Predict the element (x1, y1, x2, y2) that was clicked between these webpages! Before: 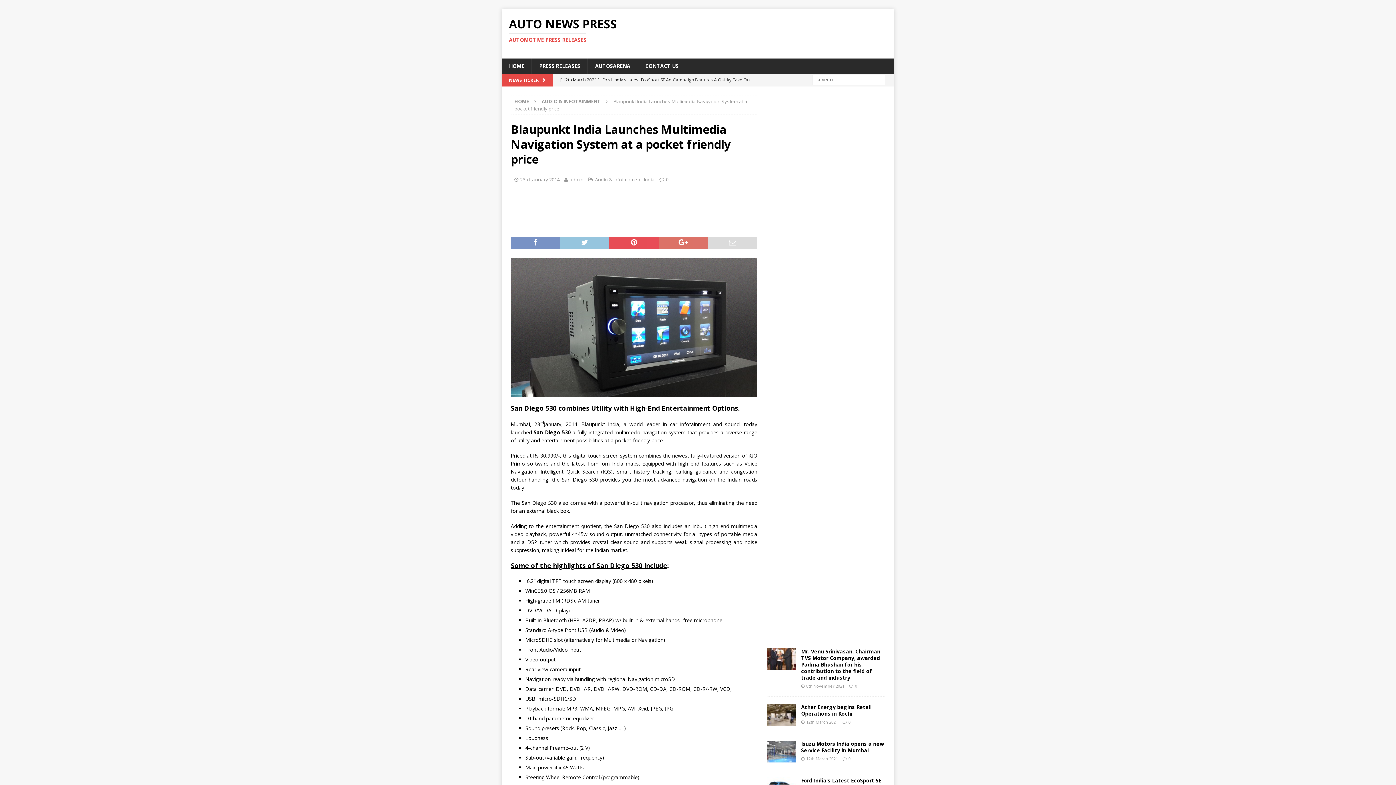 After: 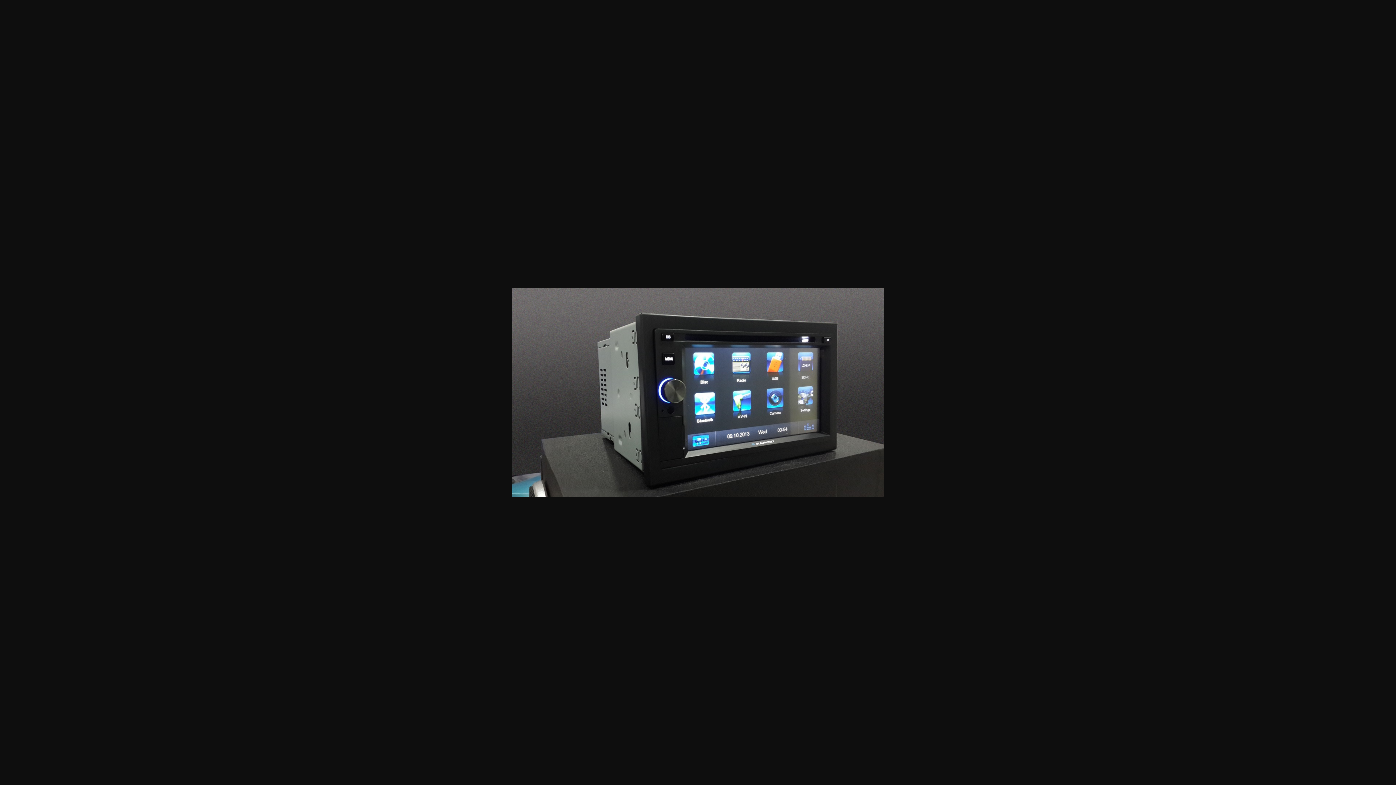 Action: bbox: (510, 258, 757, 397)